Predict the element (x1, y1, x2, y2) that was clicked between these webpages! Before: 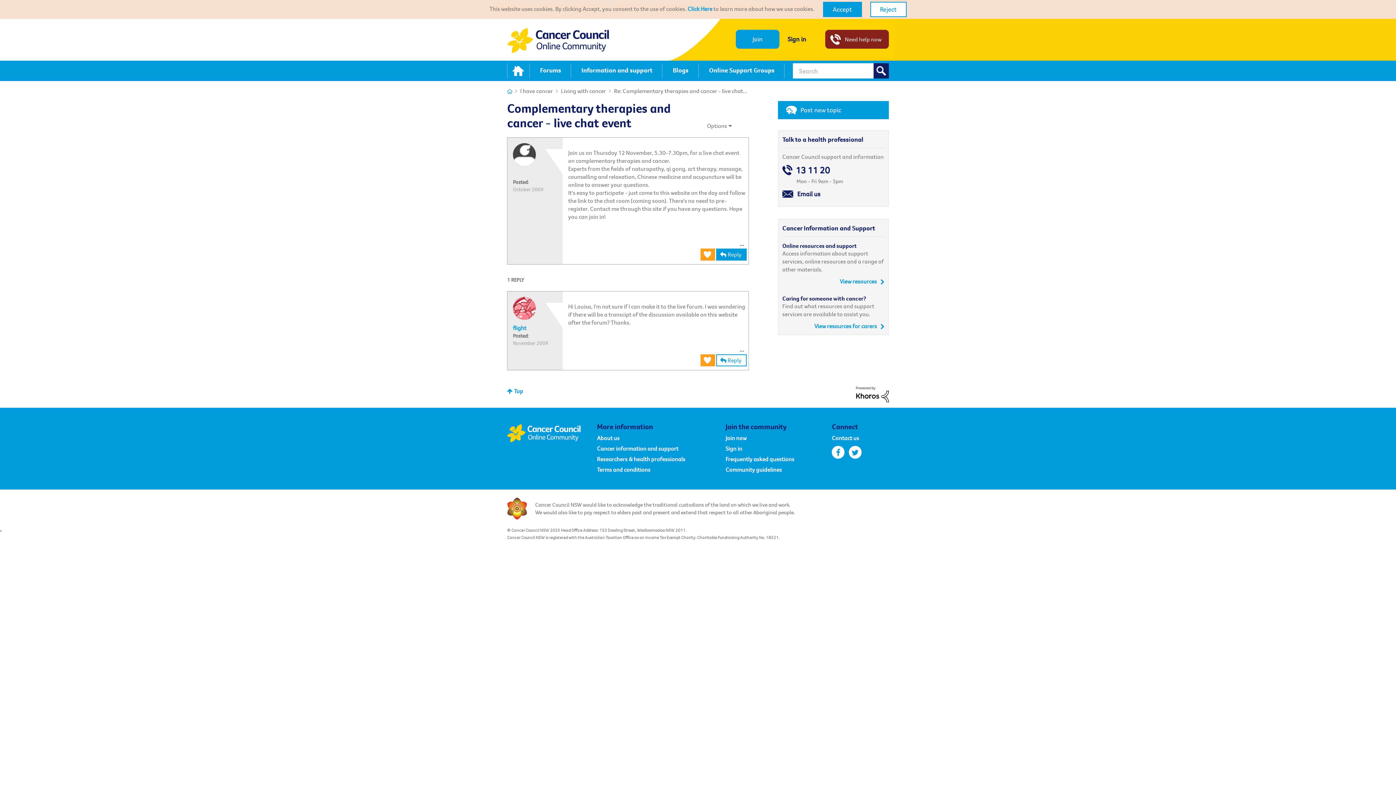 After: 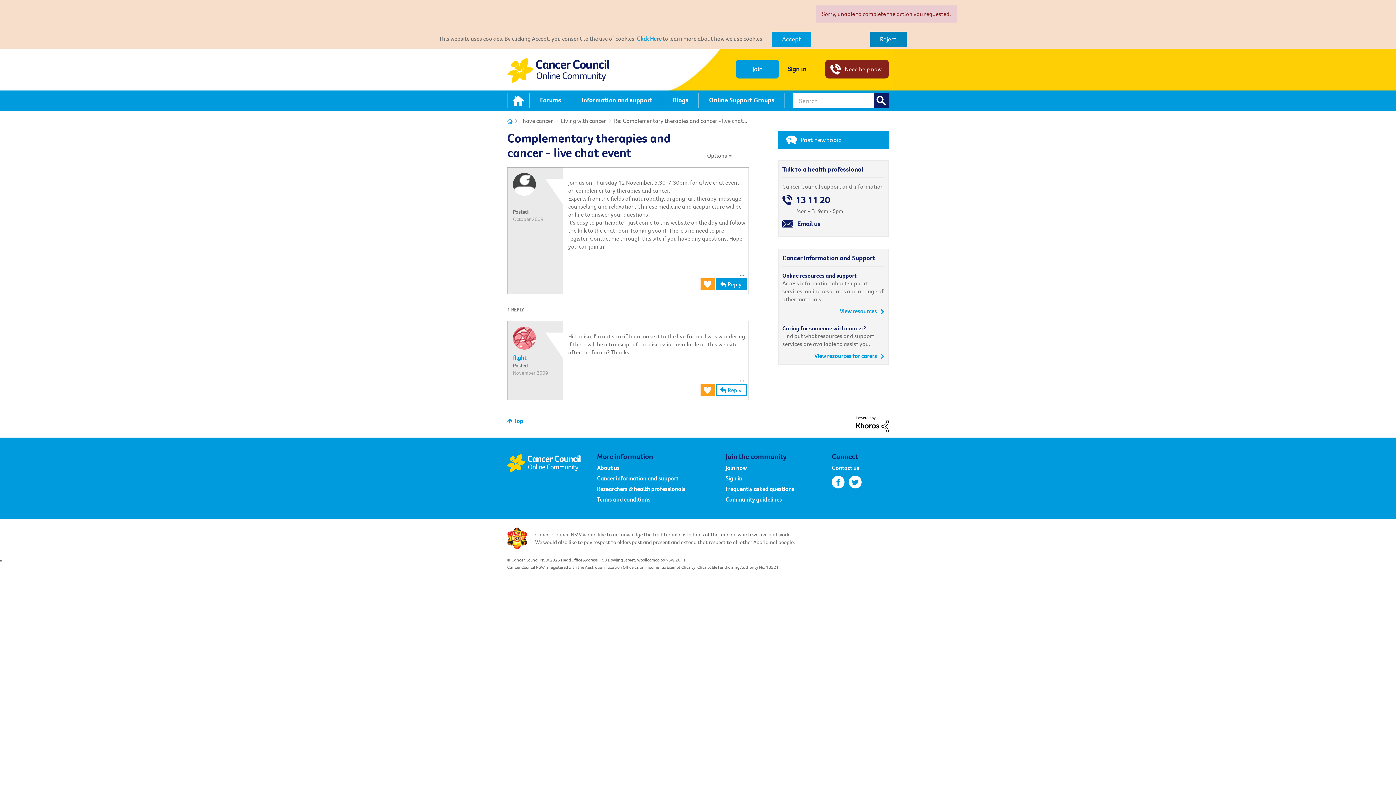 Action: label: Reject bbox: (870, 1, 906, 17)